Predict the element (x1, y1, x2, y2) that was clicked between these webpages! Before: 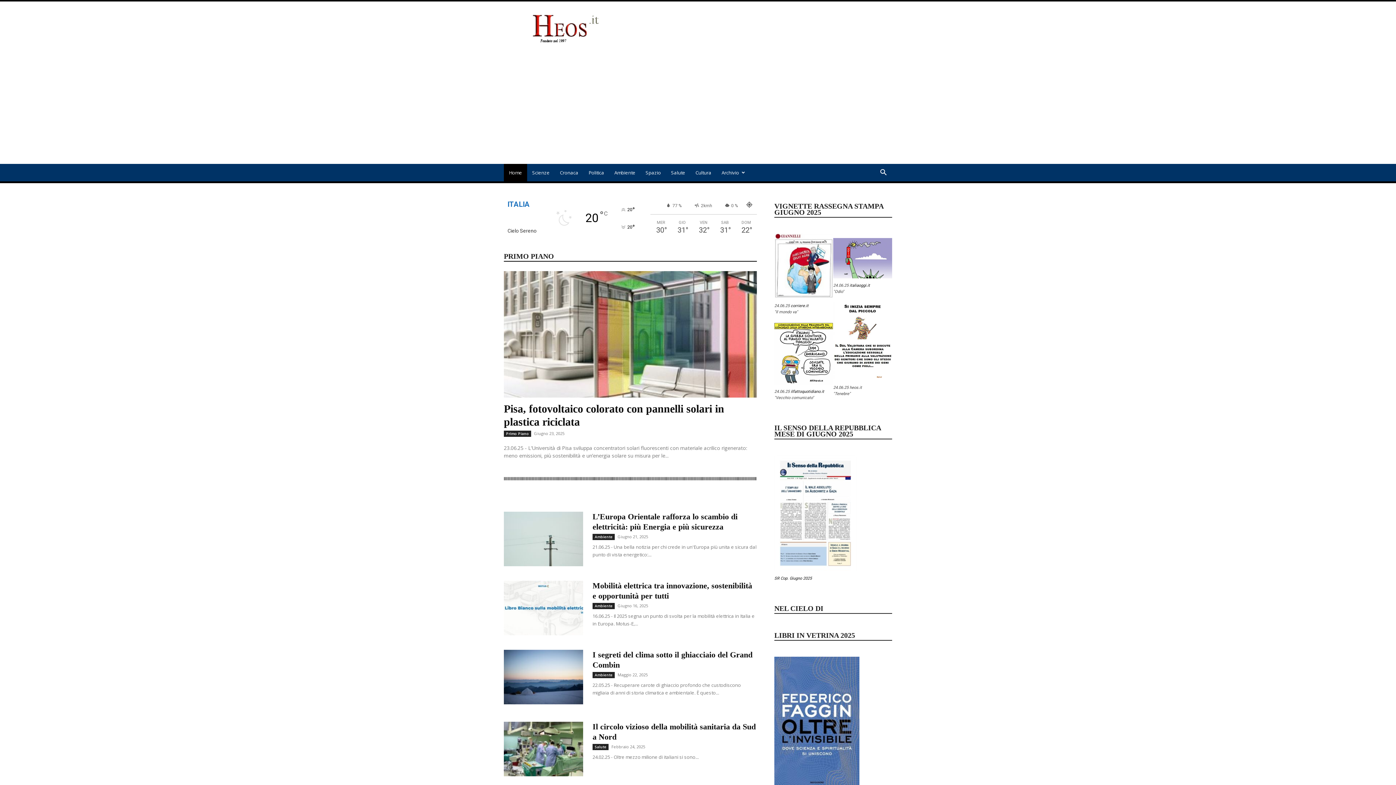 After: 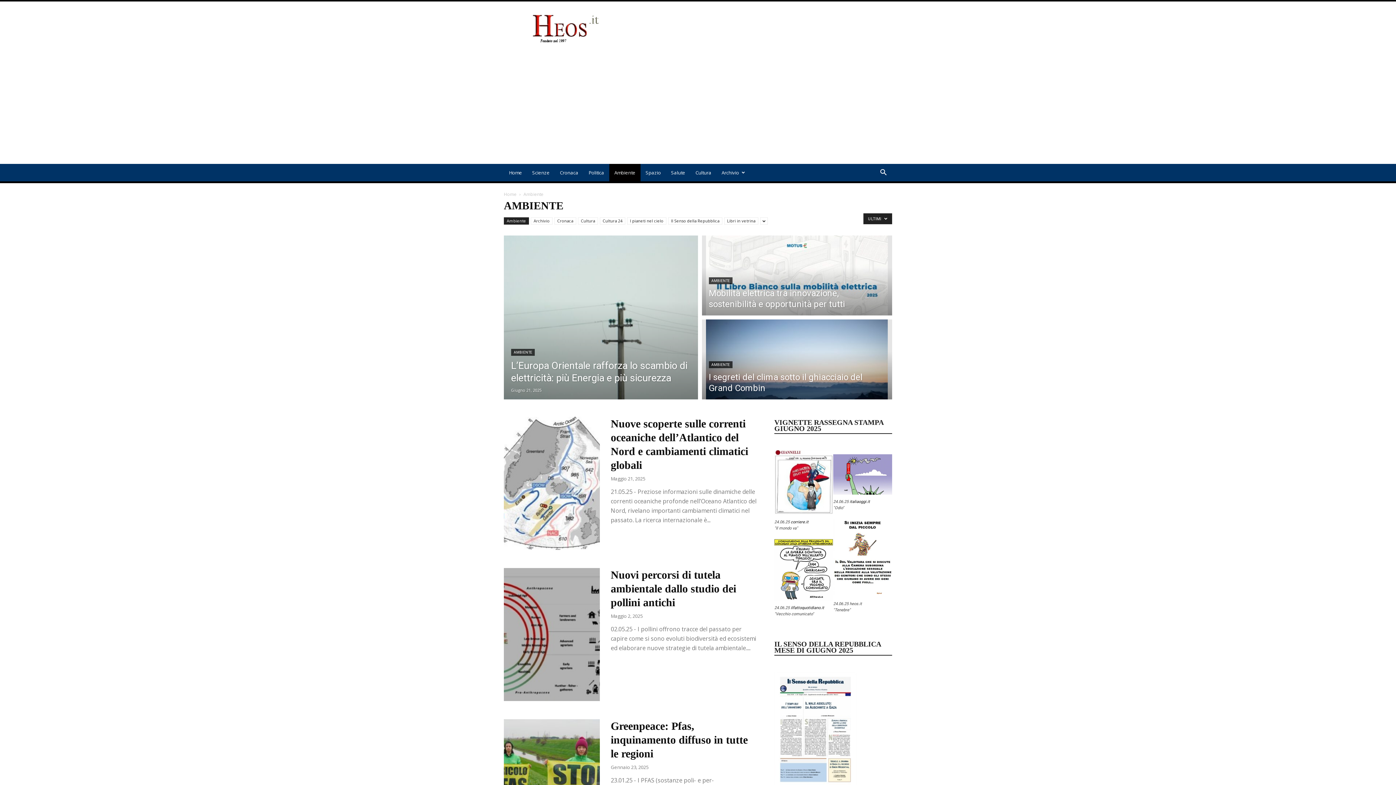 Action: bbox: (592, 672, 614, 678) label: Ambiente